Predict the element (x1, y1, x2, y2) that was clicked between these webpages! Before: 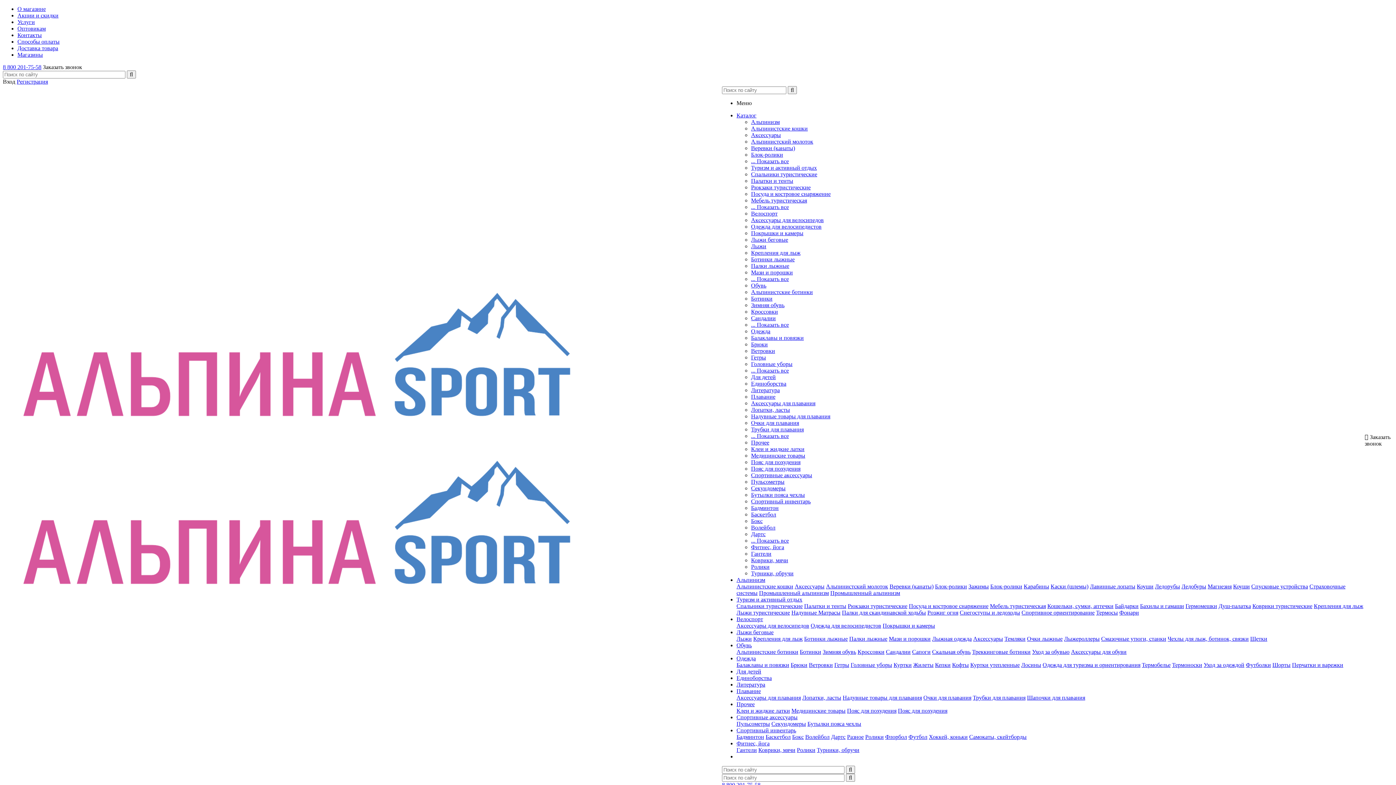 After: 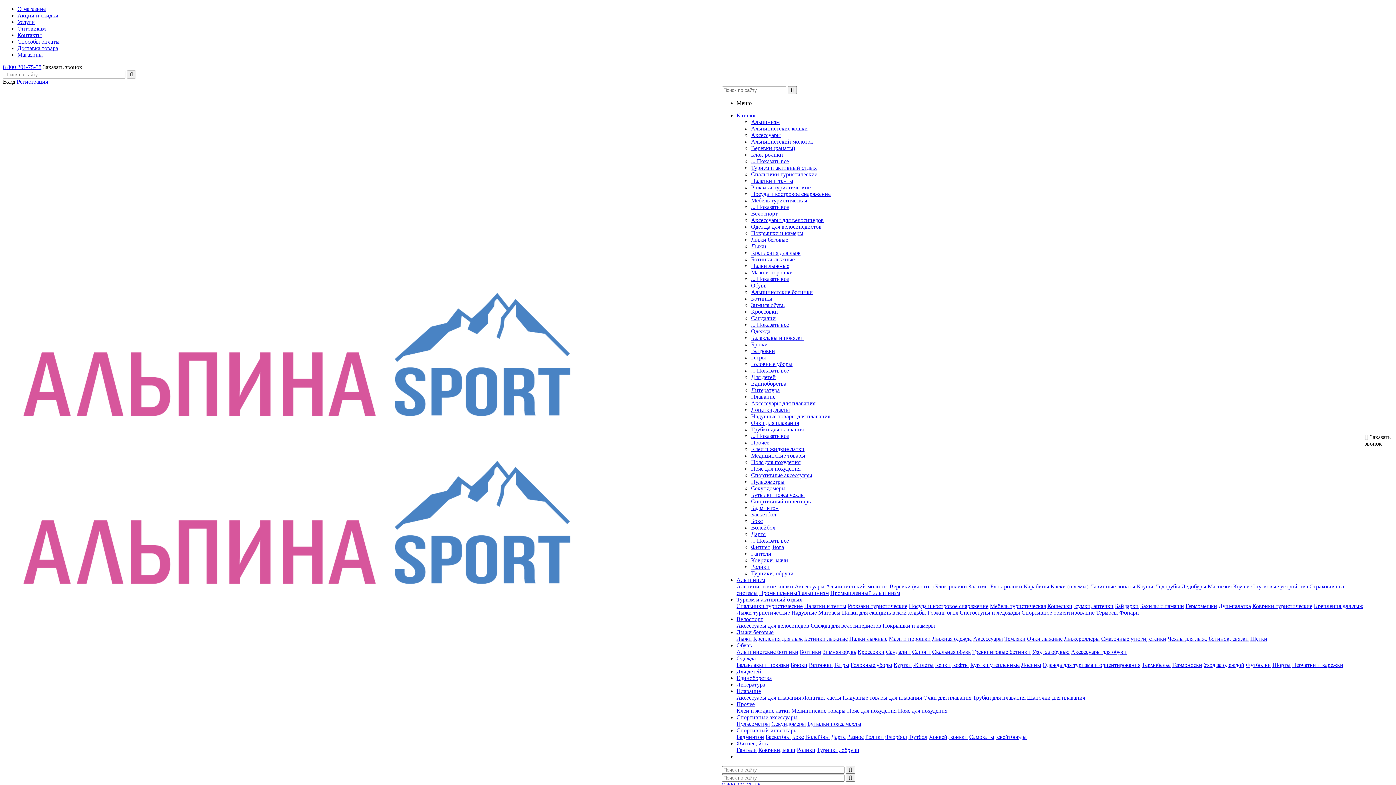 Action: bbox: (736, 642, 752, 648) label: Обувь